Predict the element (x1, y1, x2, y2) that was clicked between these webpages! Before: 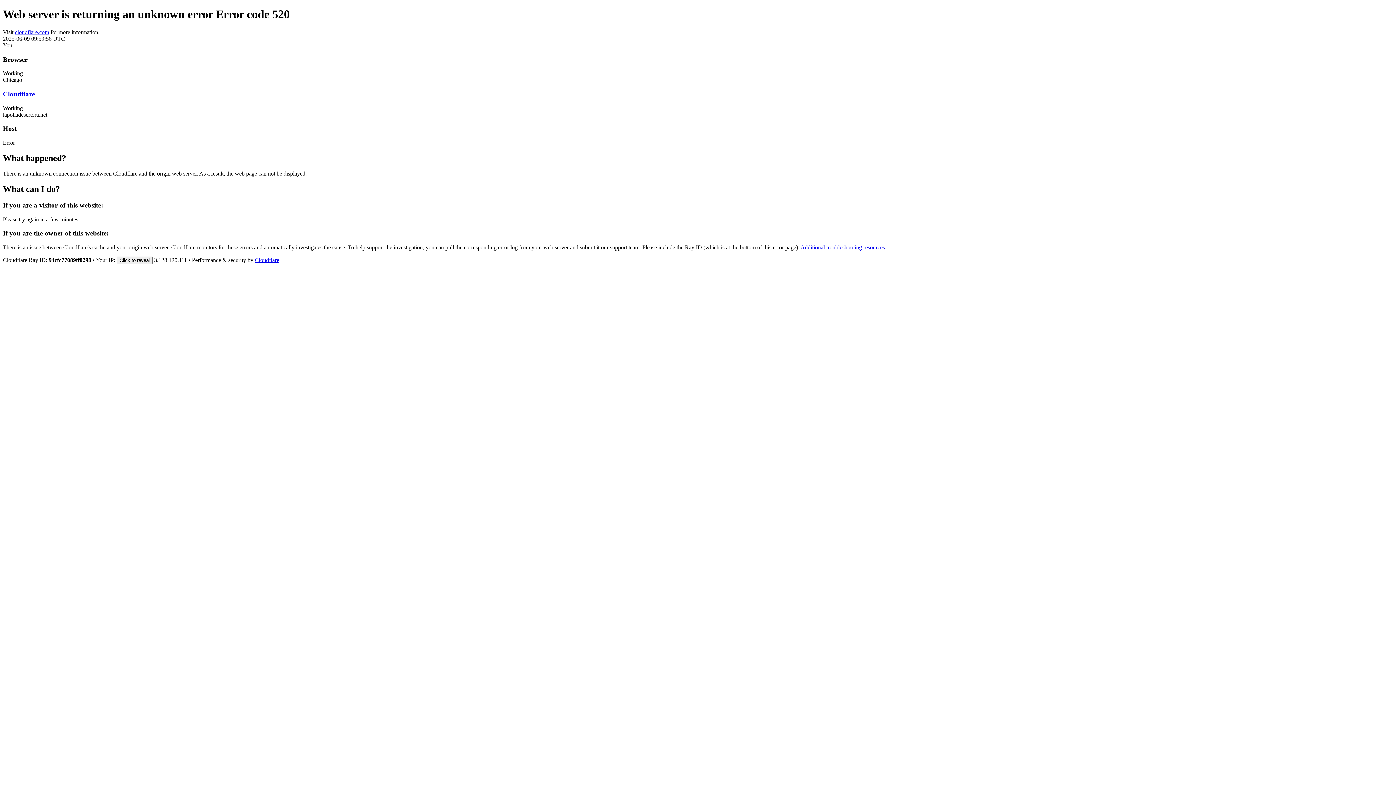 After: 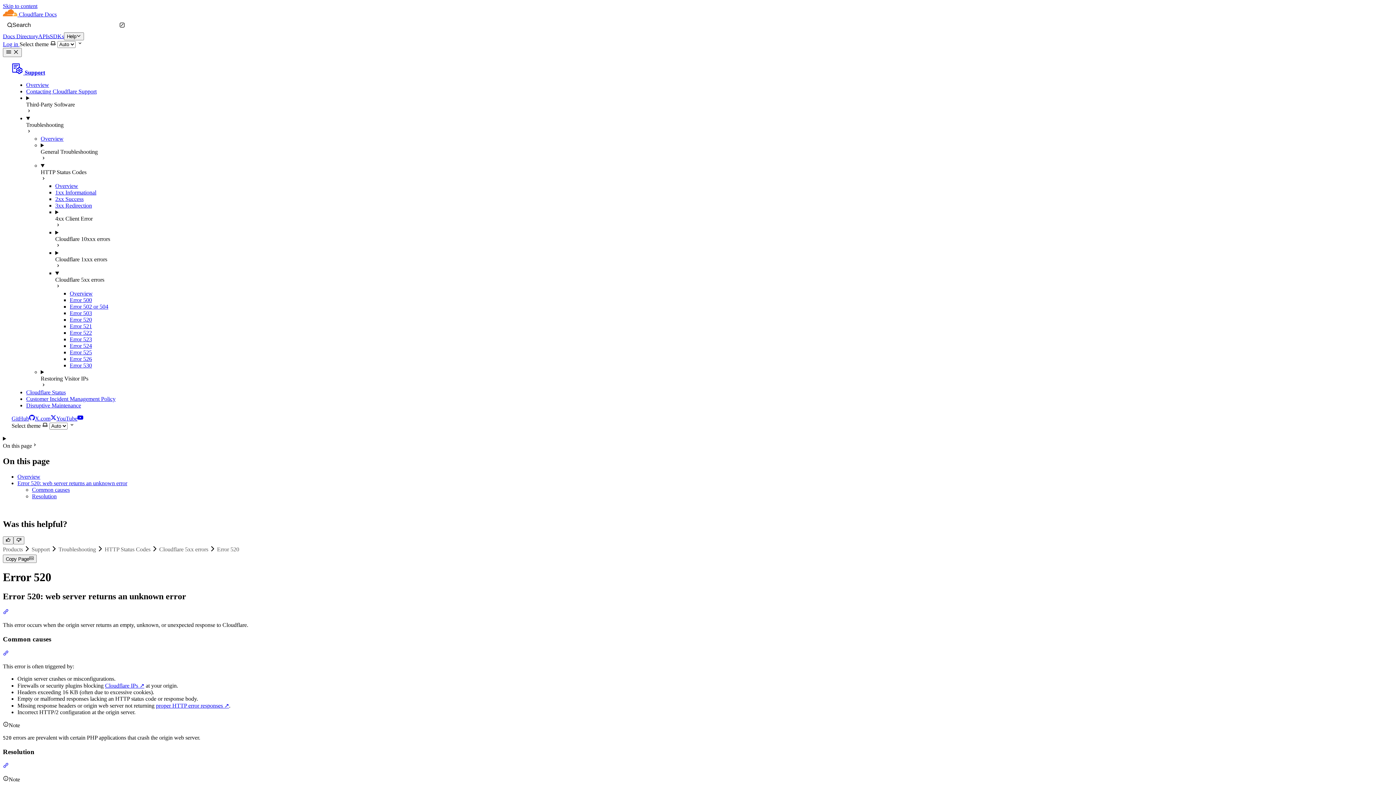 Action: label: Additional troubleshooting resources bbox: (800, 244, 885, 250)